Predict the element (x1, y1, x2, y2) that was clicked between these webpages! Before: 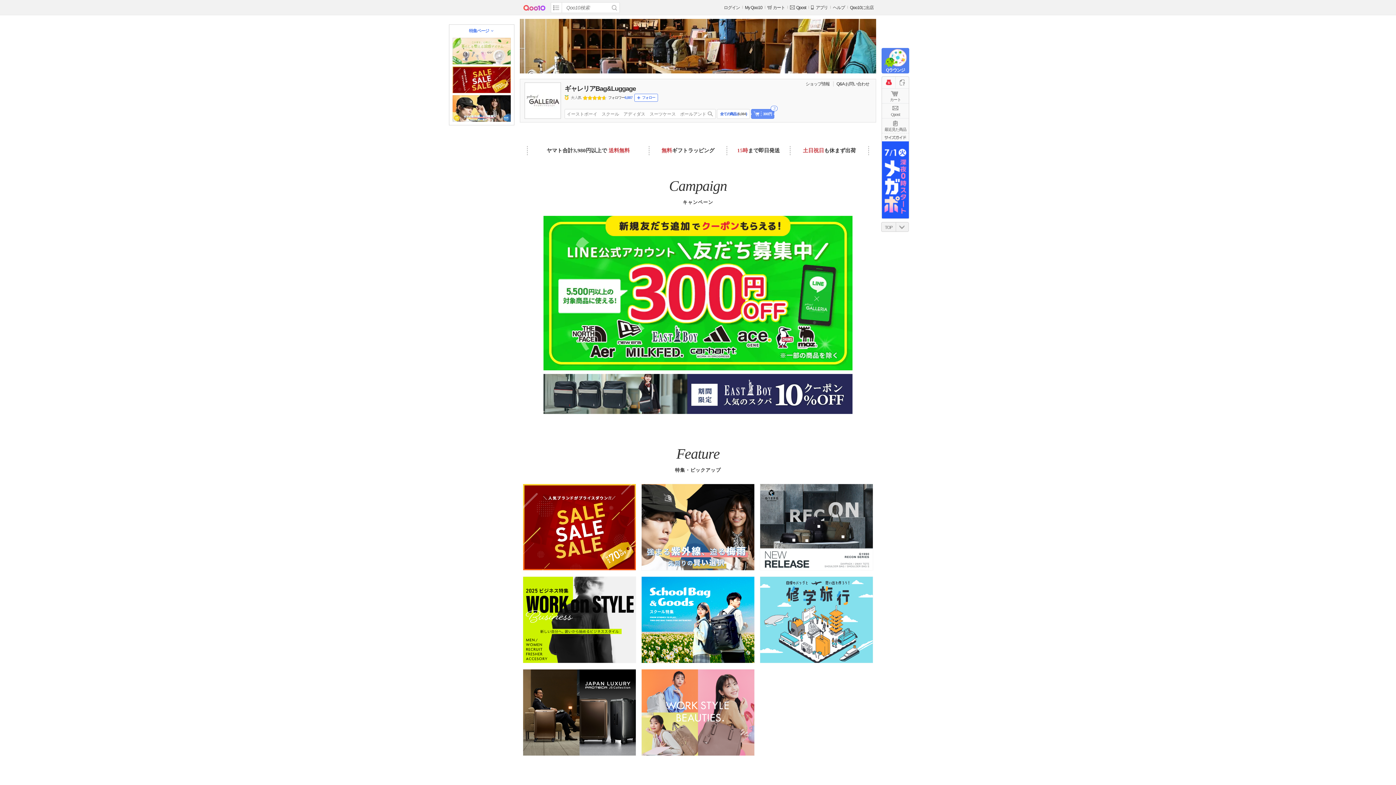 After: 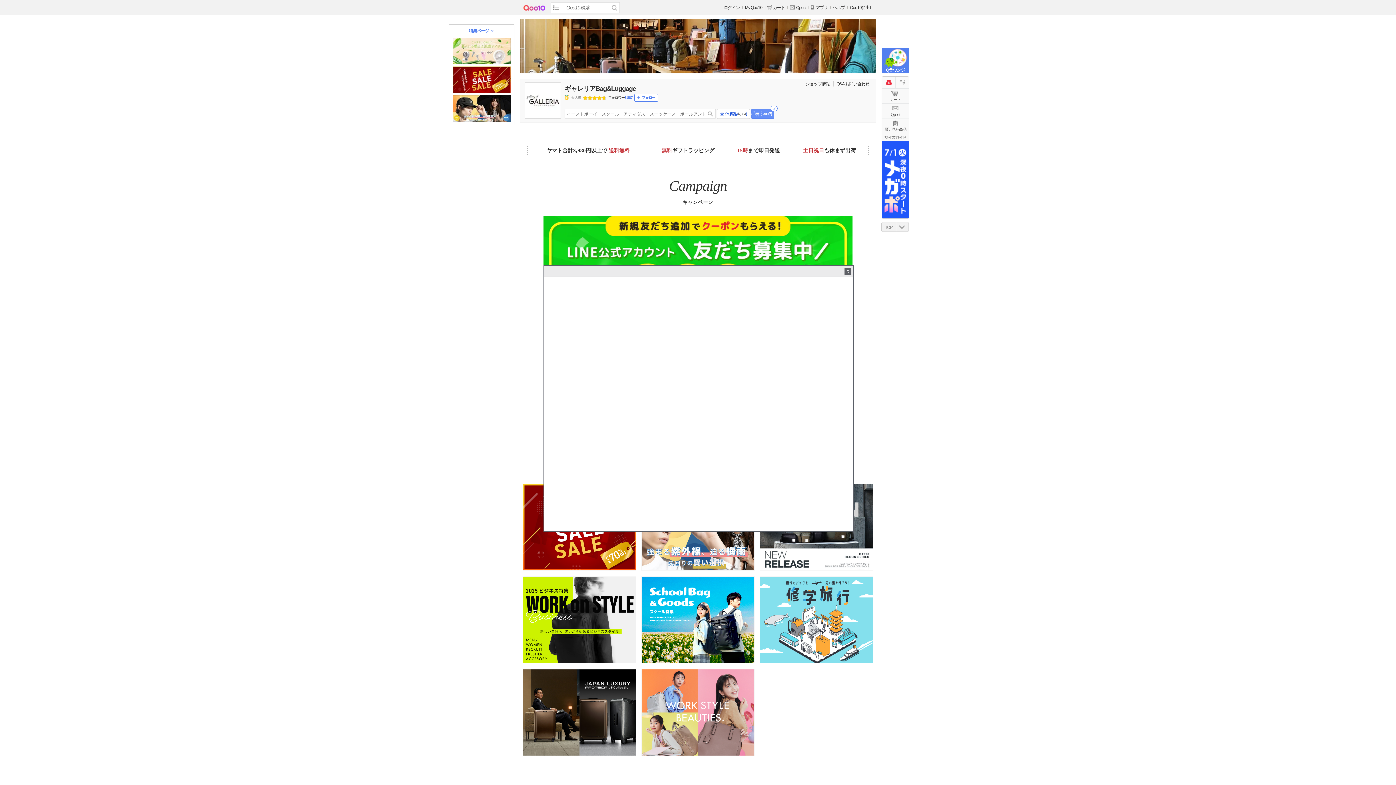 Action: bbox: (882, 133, 909, 141) label: サイズガイド